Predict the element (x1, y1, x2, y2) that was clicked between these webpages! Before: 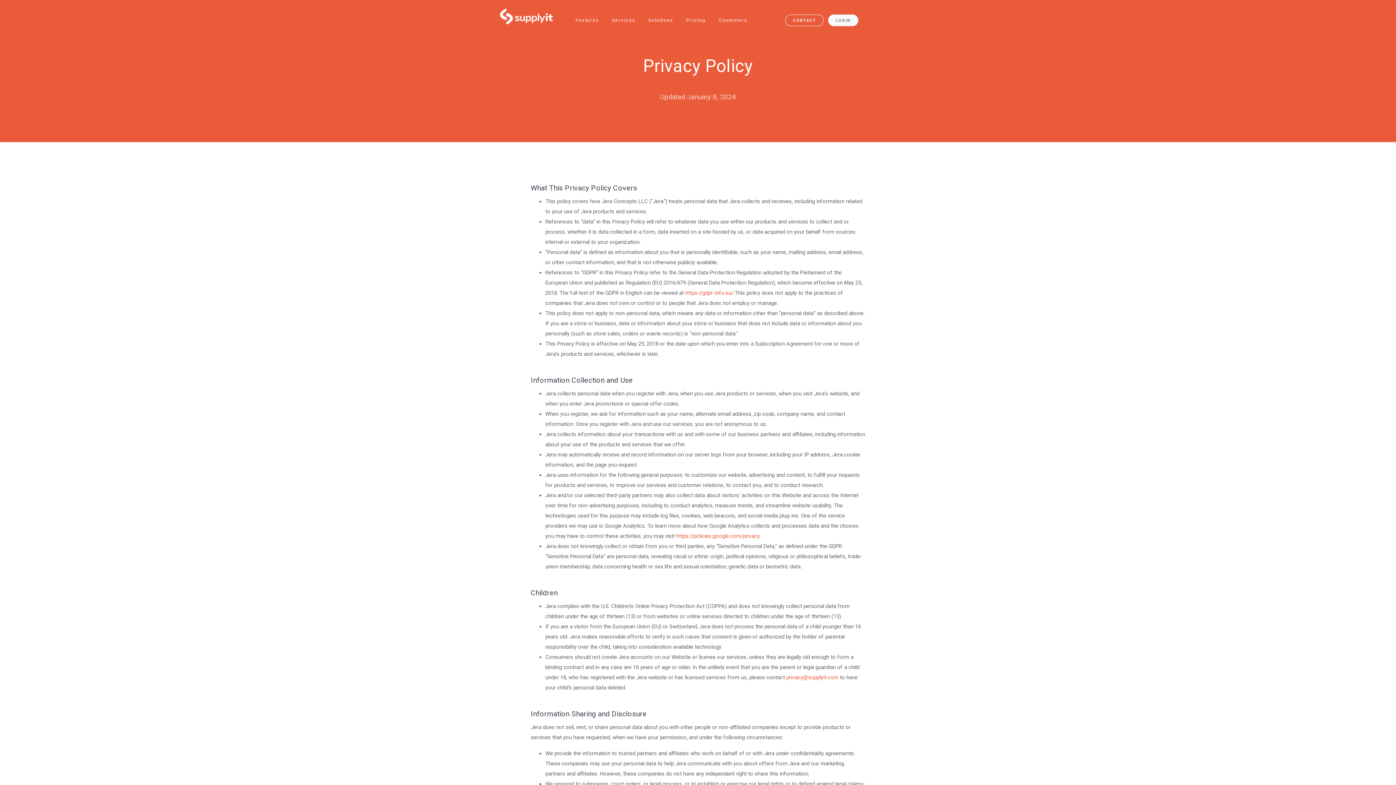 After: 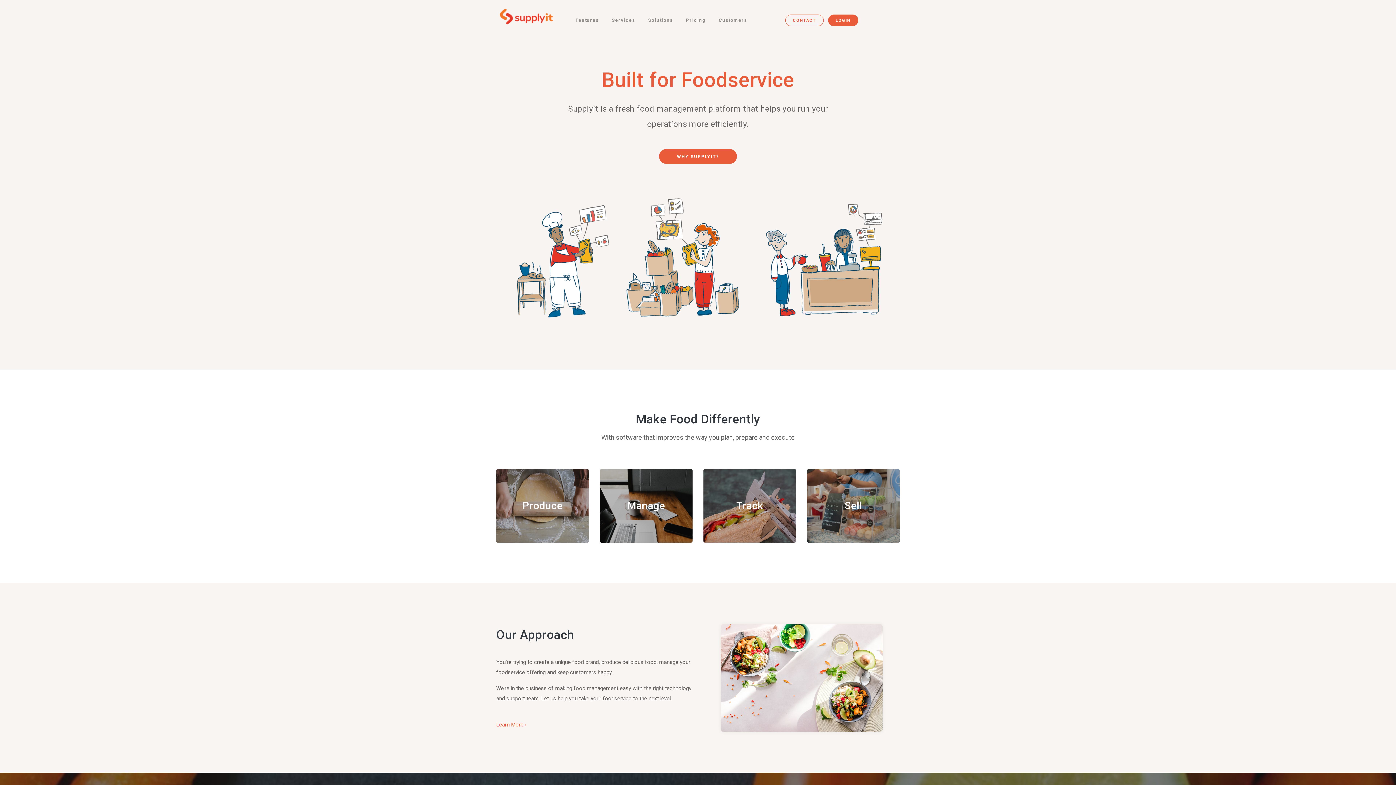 Action: bbox: (496, 4, 557, 29)